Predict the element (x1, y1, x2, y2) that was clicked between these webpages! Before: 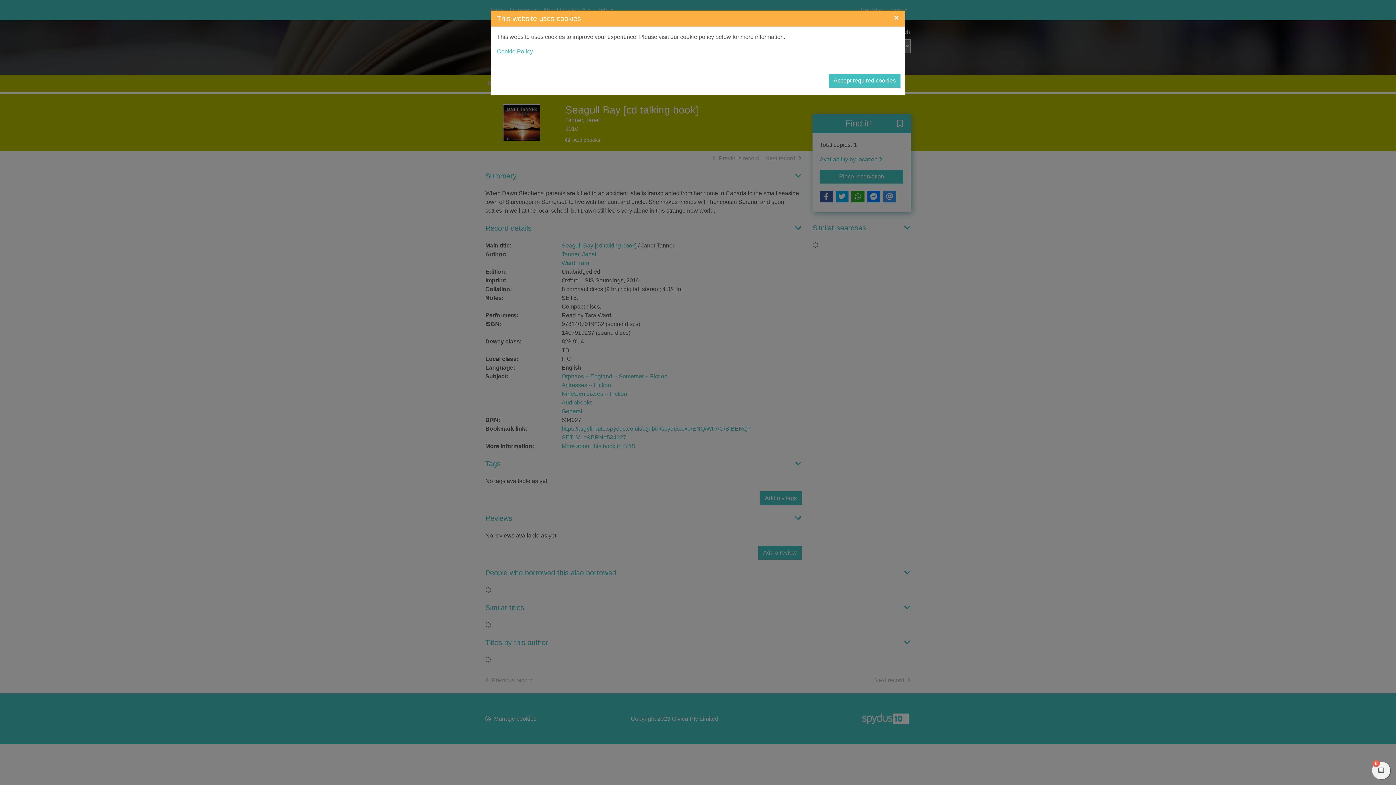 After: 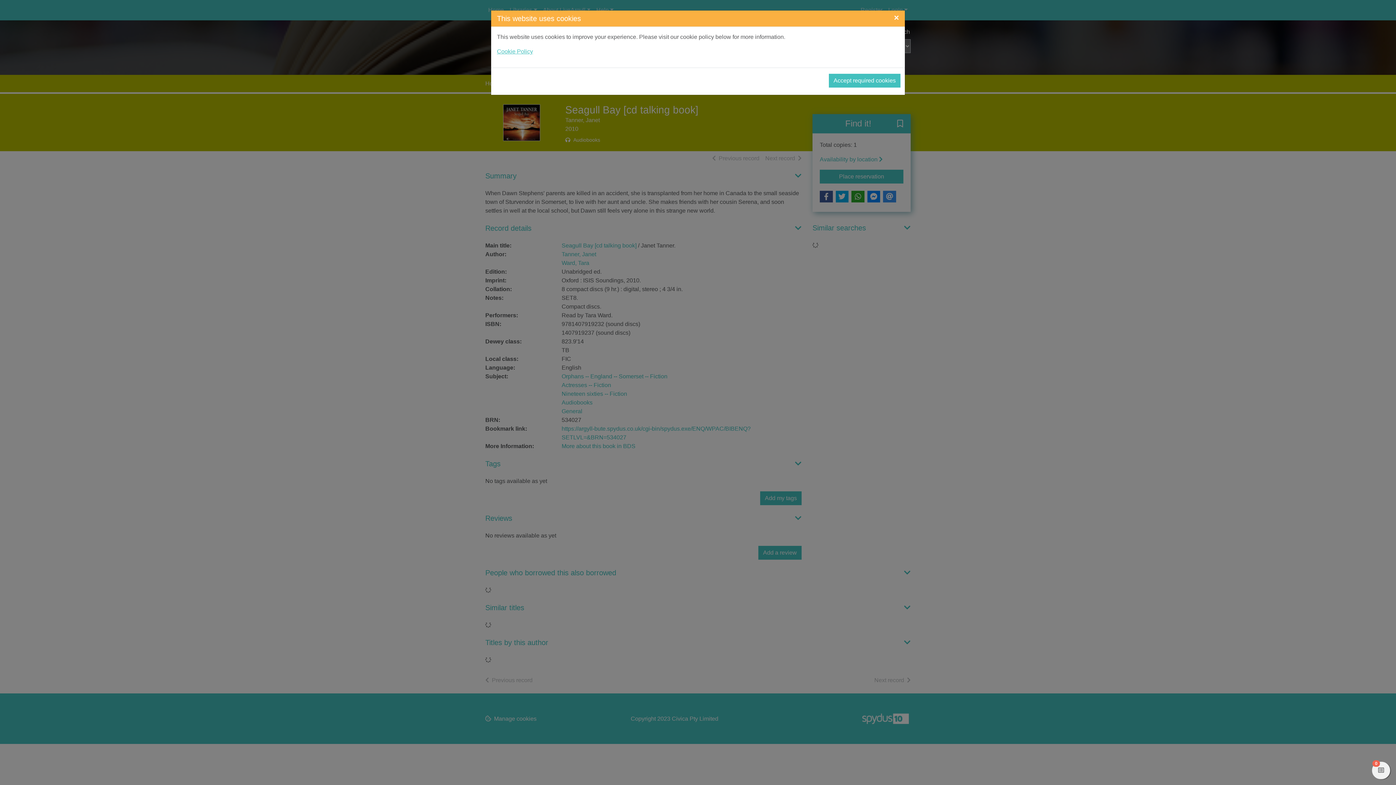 Action: label: Cookie Policy bbox: (497, 48, 533, 54)